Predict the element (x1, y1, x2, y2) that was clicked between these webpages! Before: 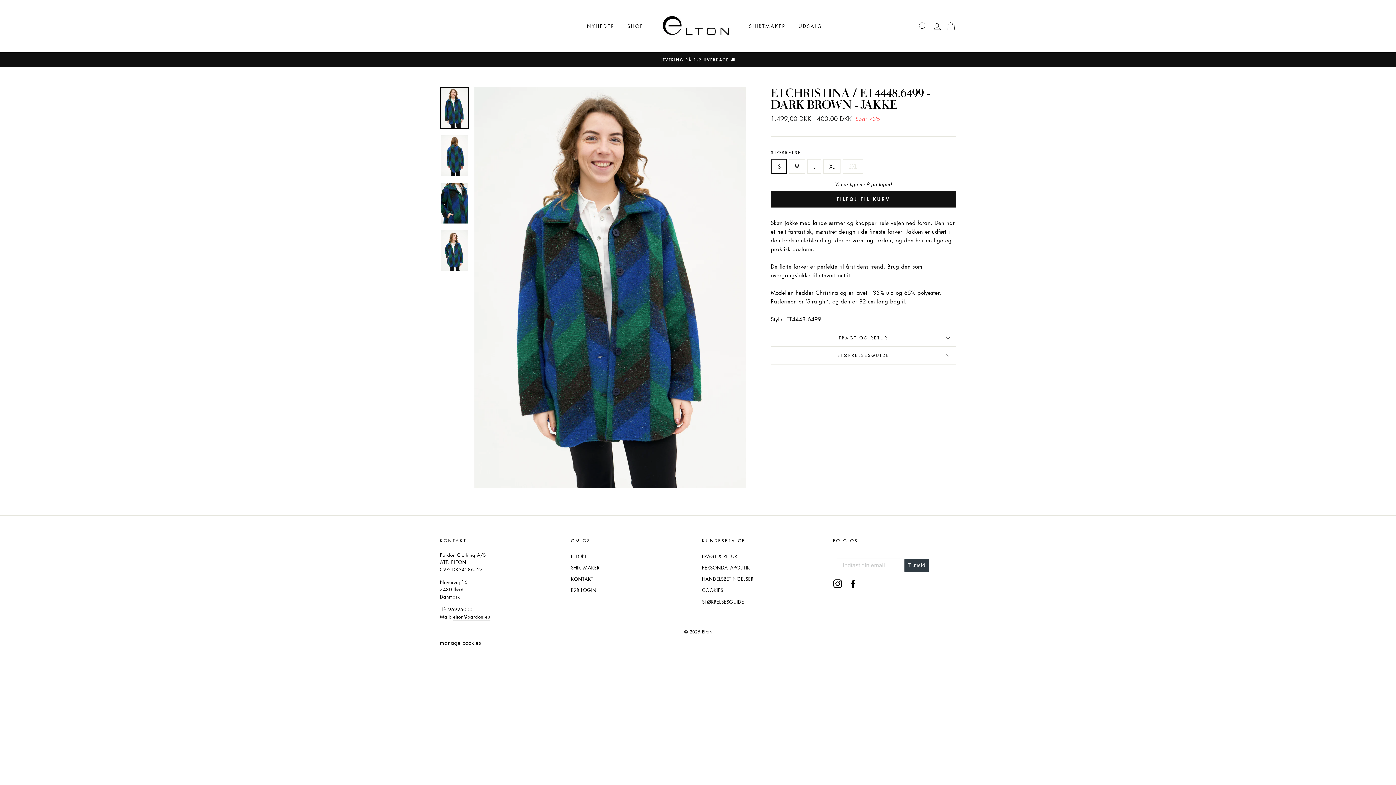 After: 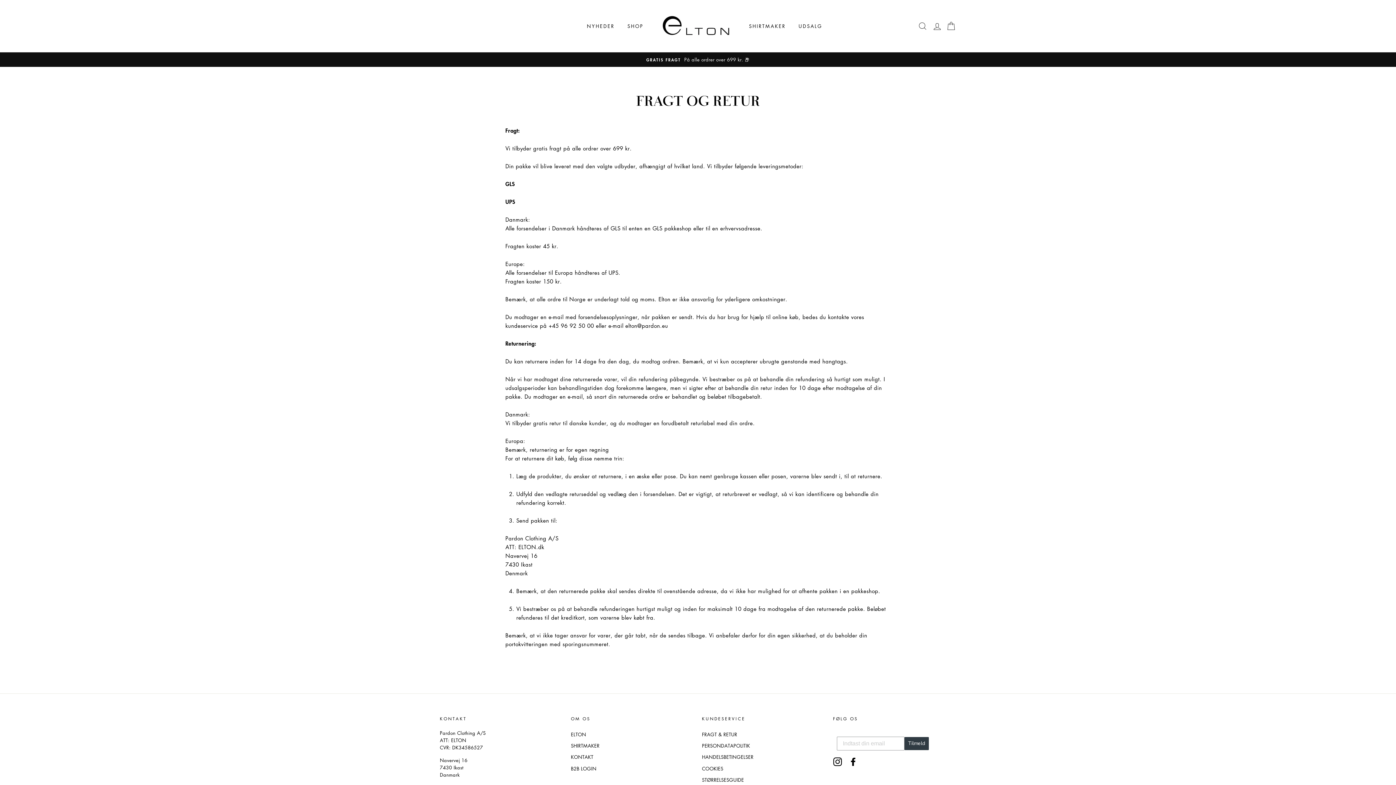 Action: label: FRAGT & RETUR bbox: (702, 551, 737, 561)